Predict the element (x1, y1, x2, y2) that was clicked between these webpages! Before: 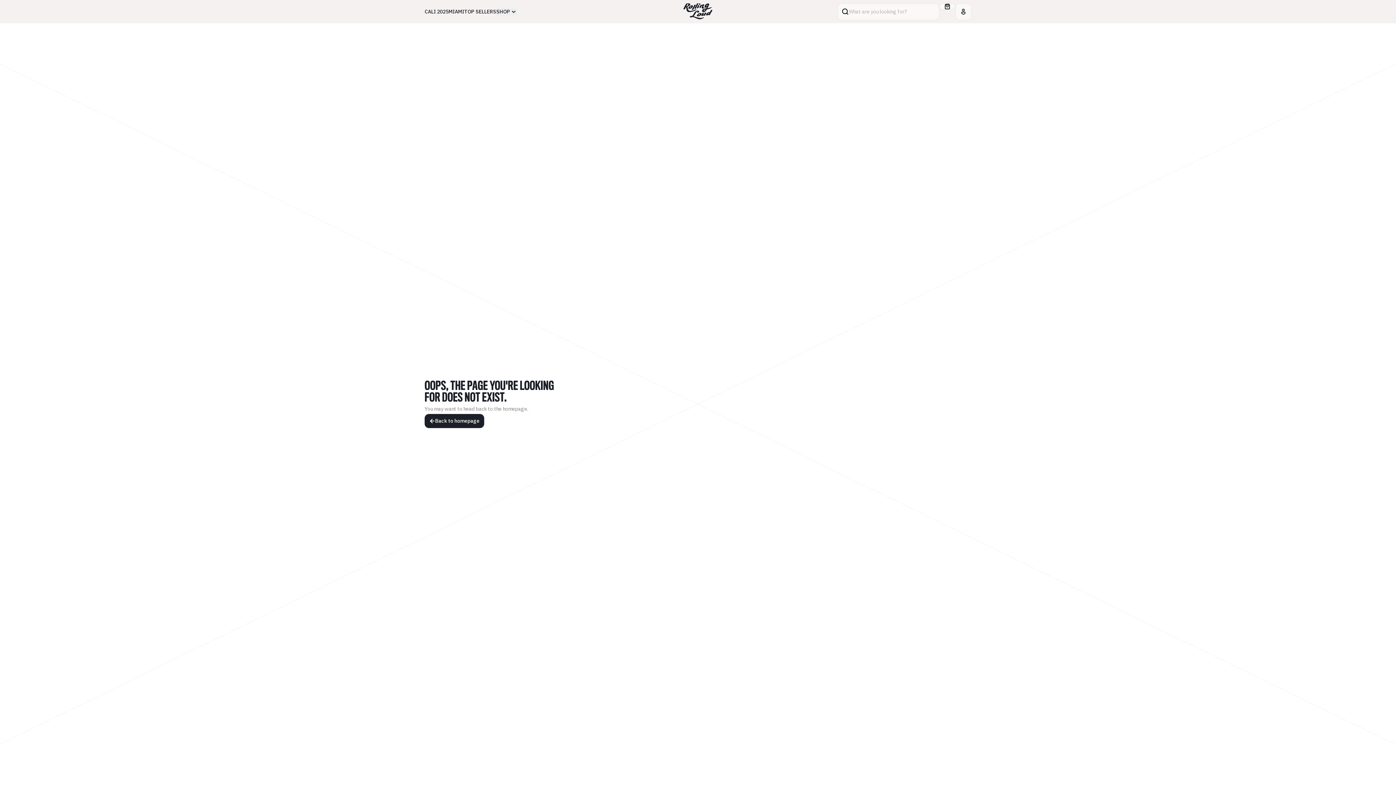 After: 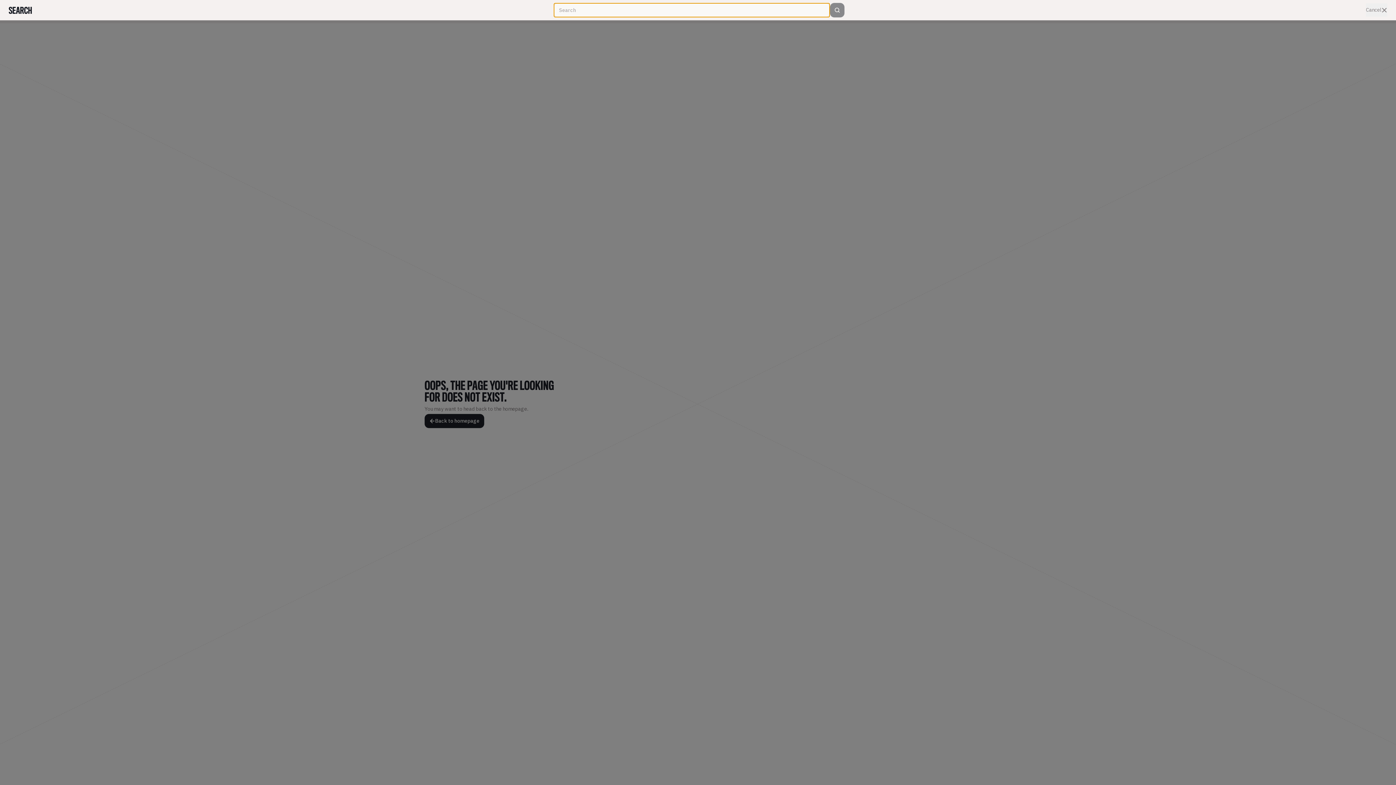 Action: label: What are you looking for? bbox: (837, 3, 939, 20)